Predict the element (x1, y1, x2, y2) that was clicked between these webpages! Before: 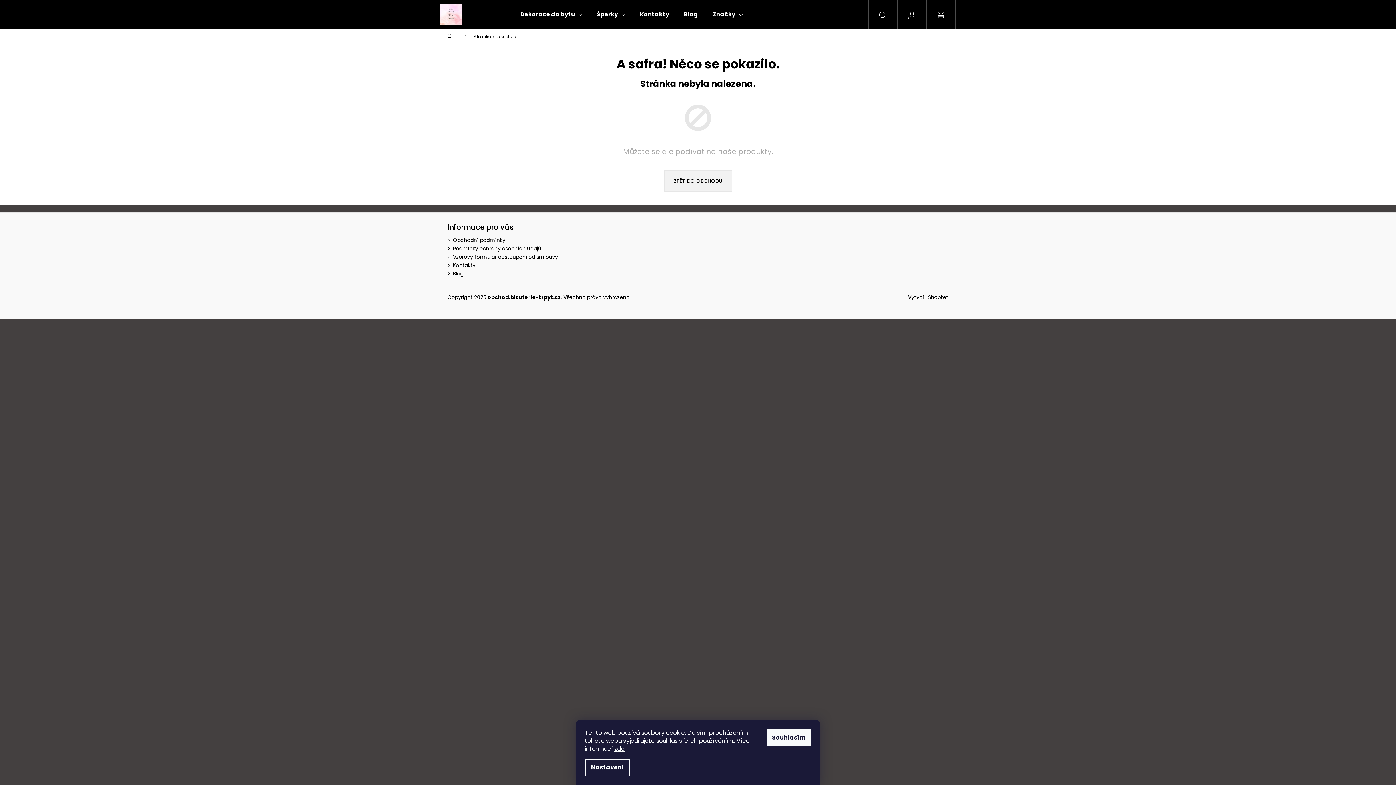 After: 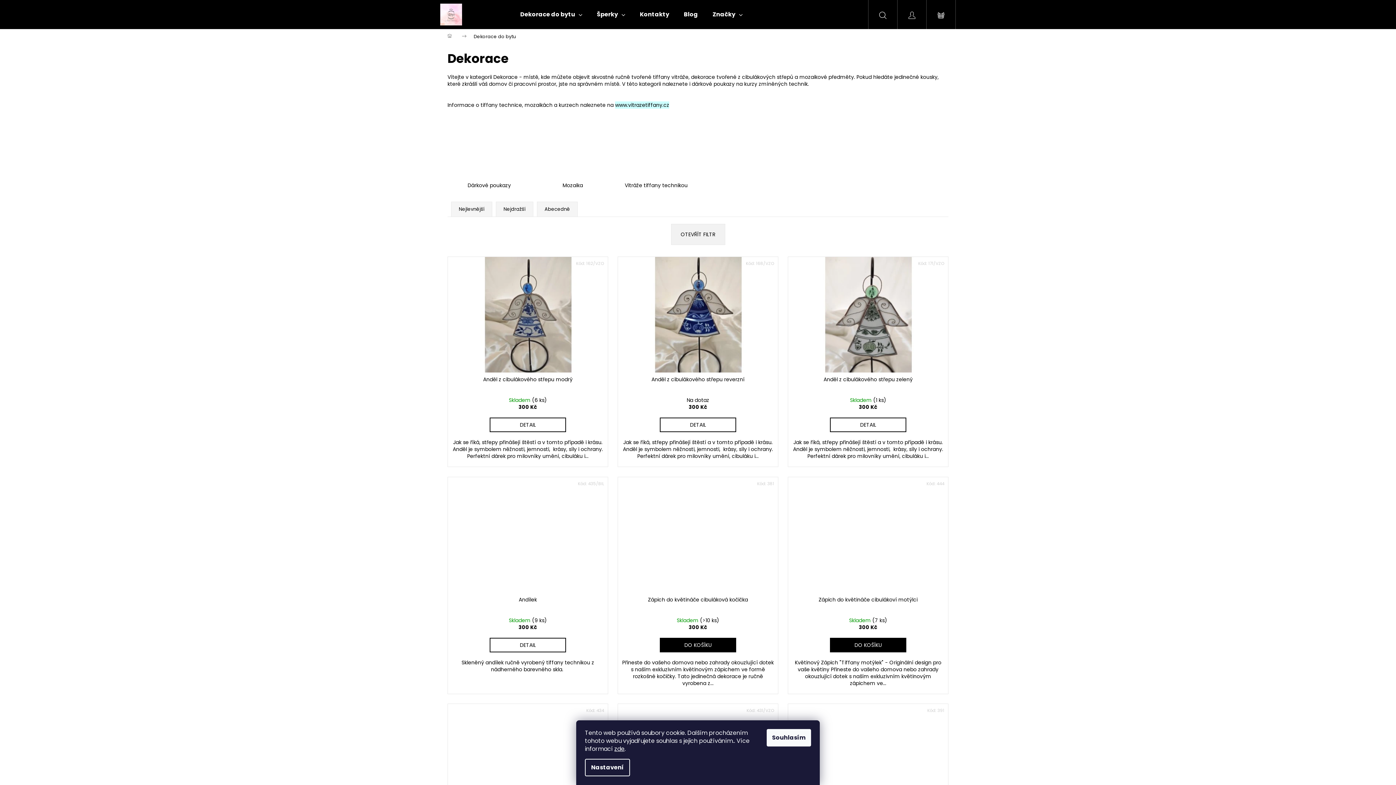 Action: bbox: (513, 0, 589, 29) label: Dekorace do bytu